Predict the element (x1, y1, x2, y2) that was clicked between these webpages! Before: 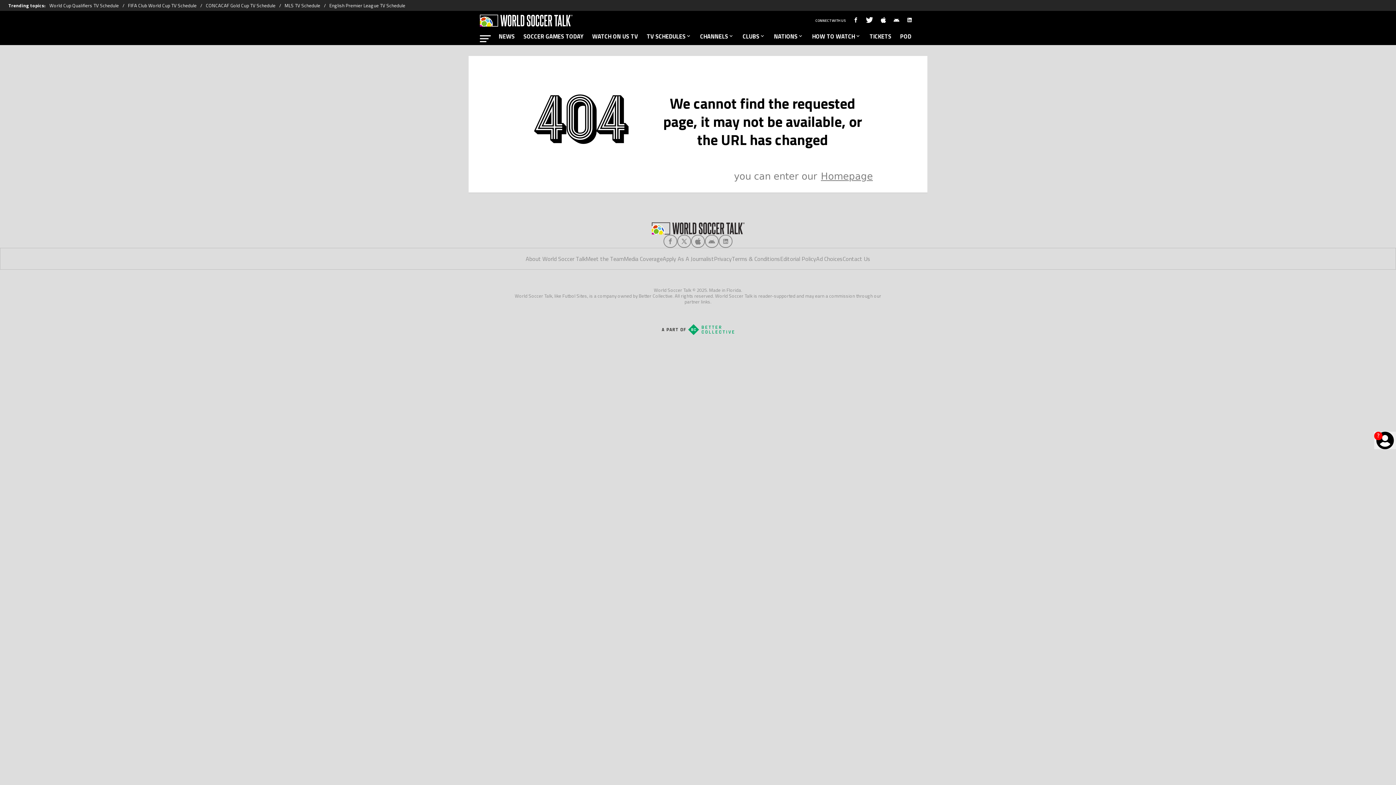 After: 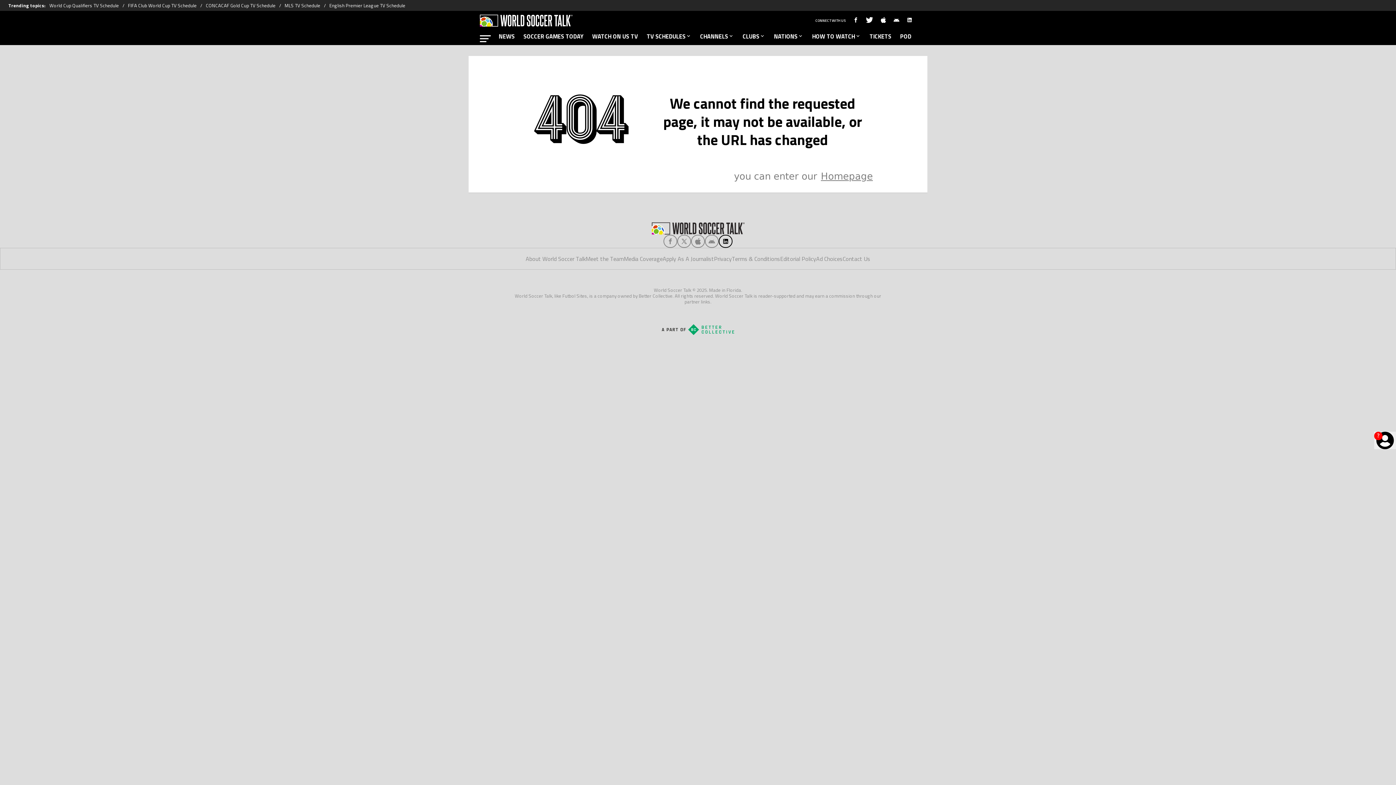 Action: label: Social Icon 4 bbox: (722, 238, 729, 244)